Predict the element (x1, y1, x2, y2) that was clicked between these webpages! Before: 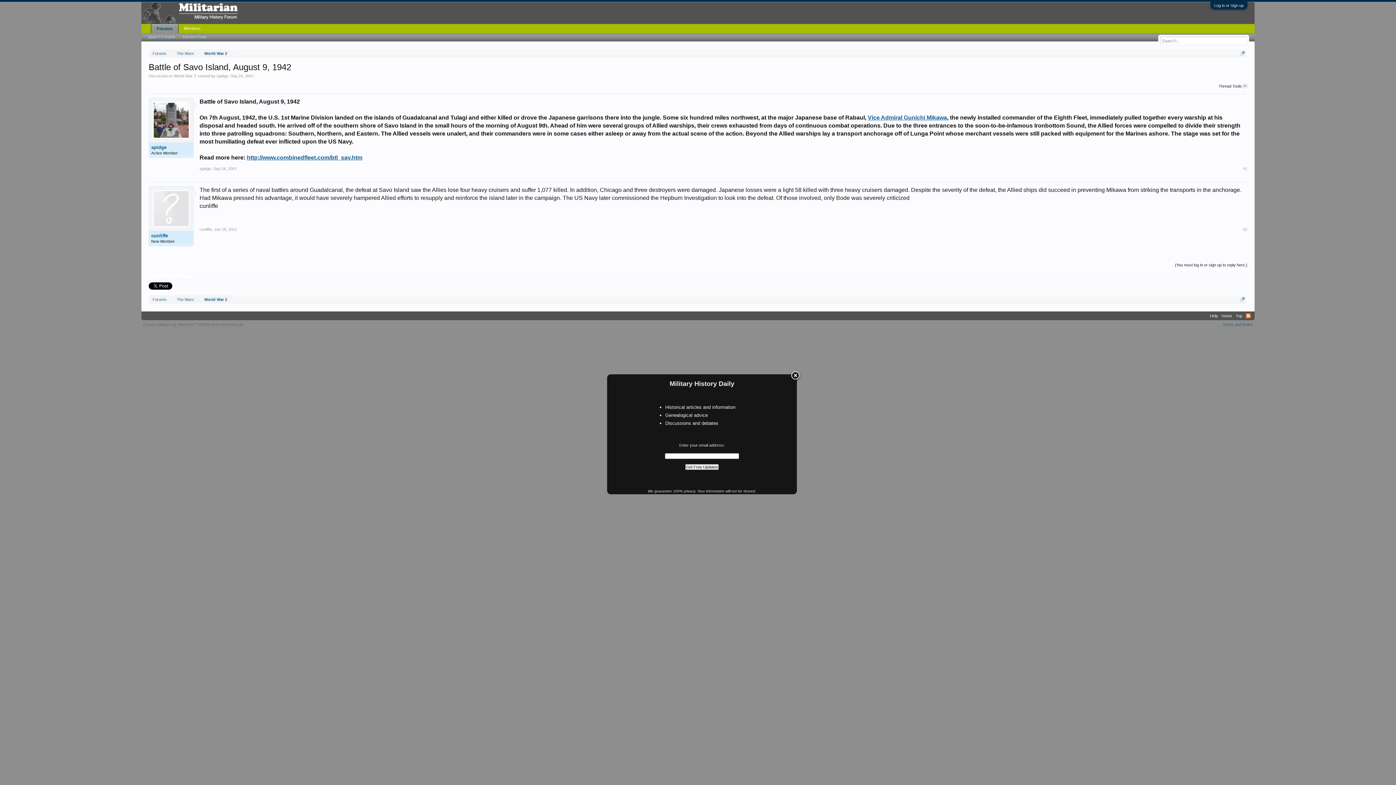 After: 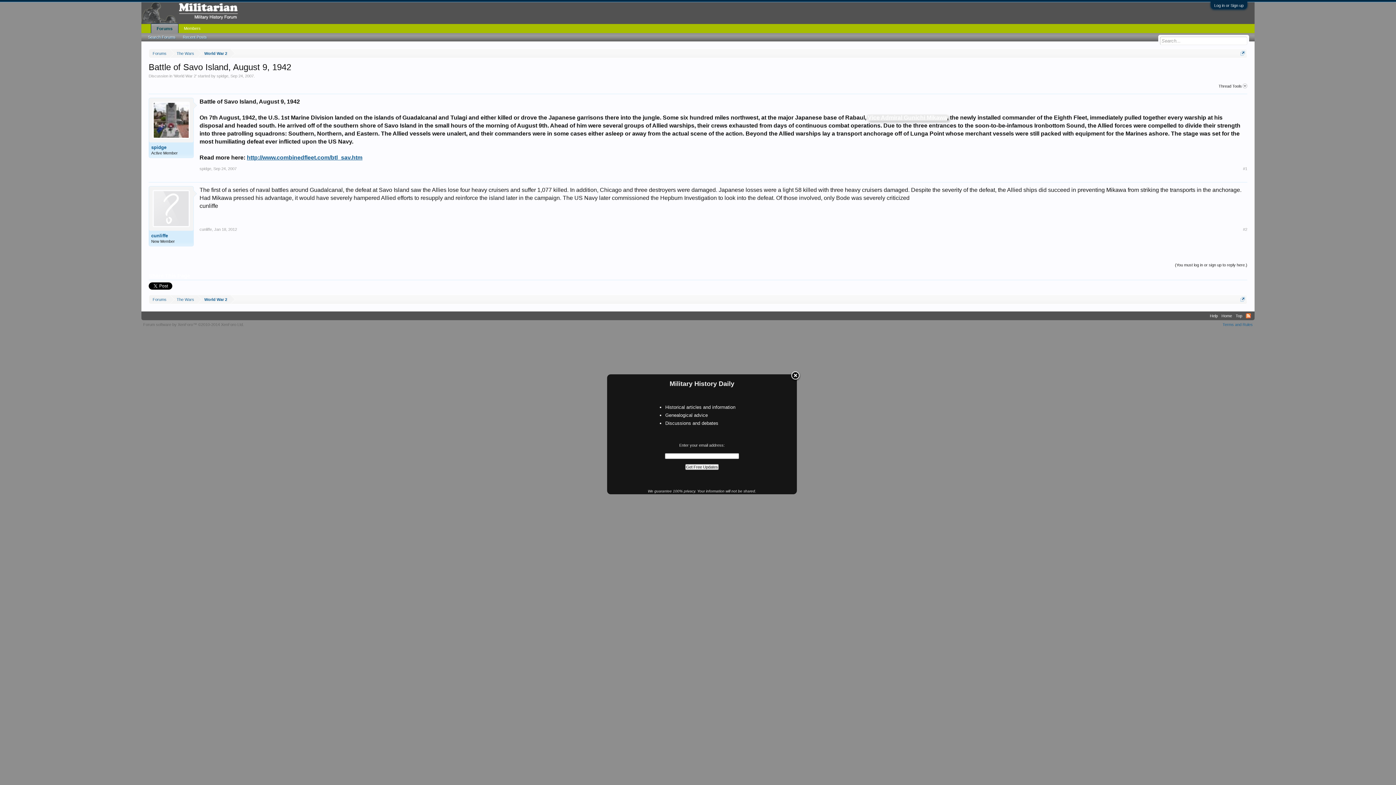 Action: bbox: (866, 114, 948, 120) label: Vice Admiral Gunichi Mikawa